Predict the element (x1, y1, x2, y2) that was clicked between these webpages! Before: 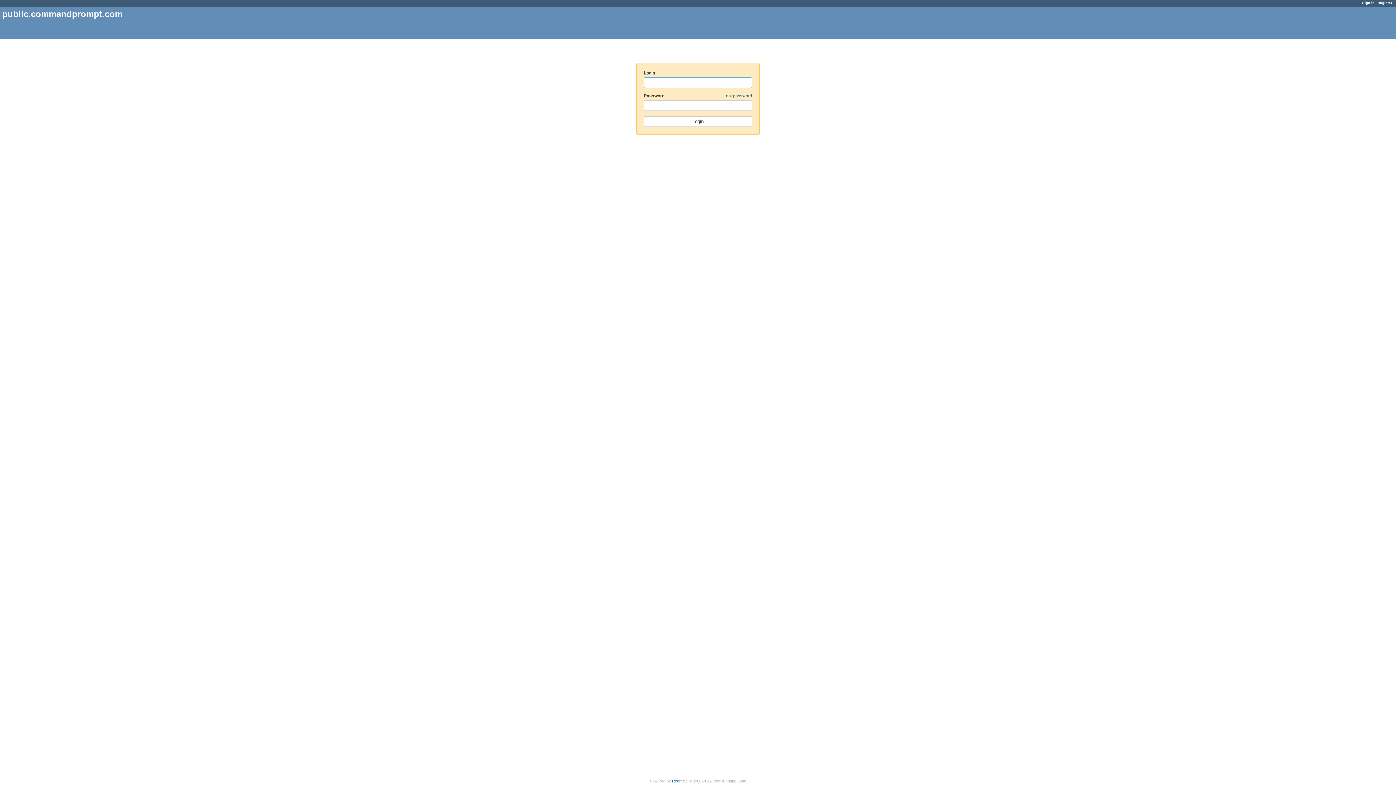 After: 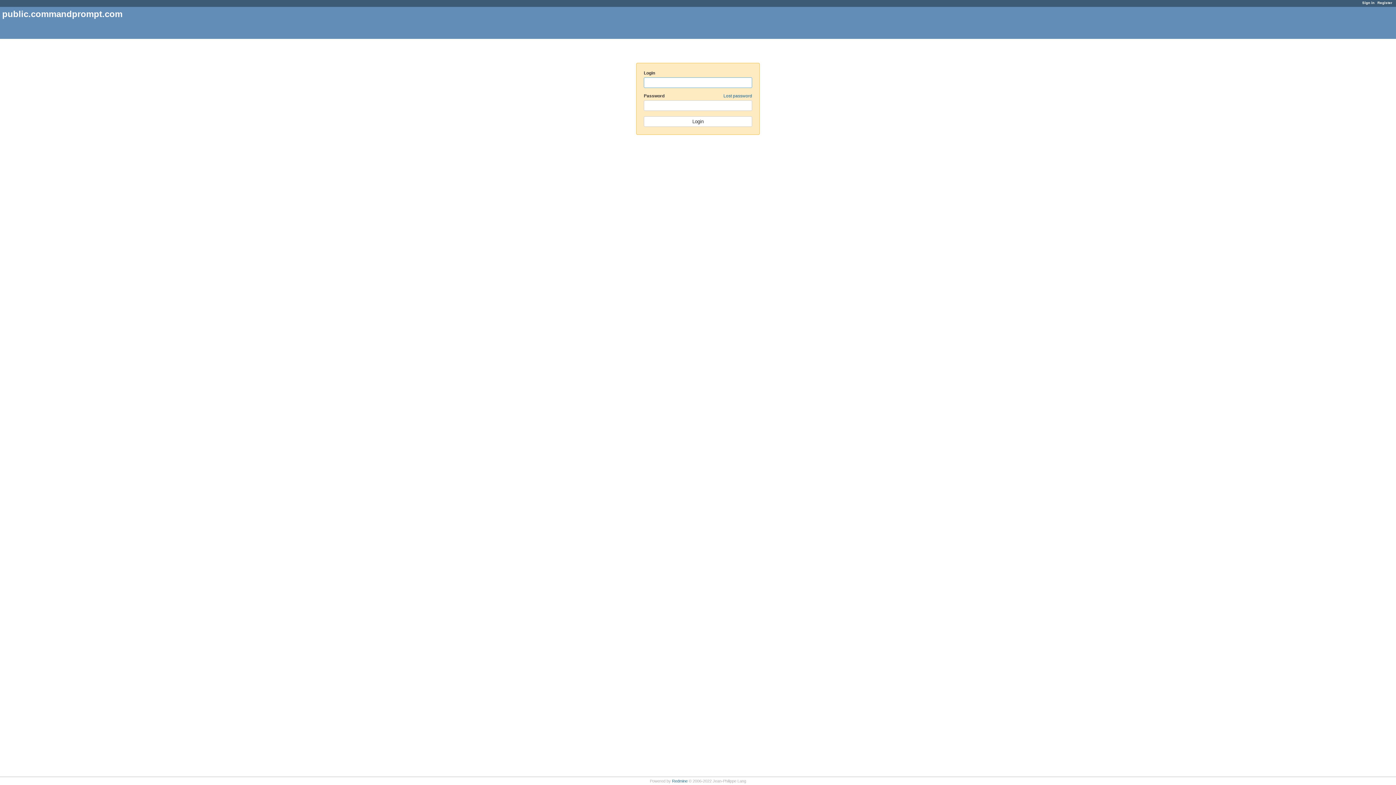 Action: label: Sign in bbox: (1362, 0, 1374, 4)